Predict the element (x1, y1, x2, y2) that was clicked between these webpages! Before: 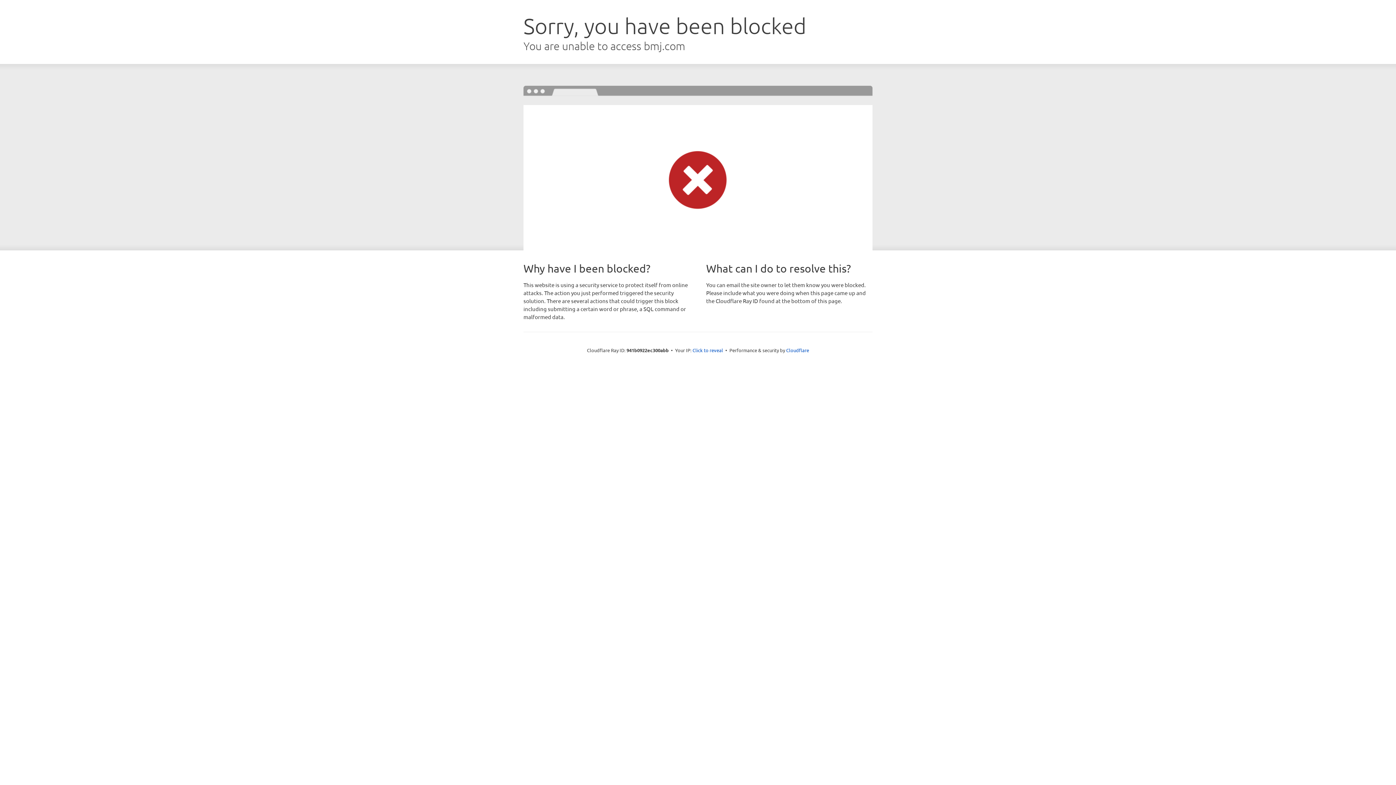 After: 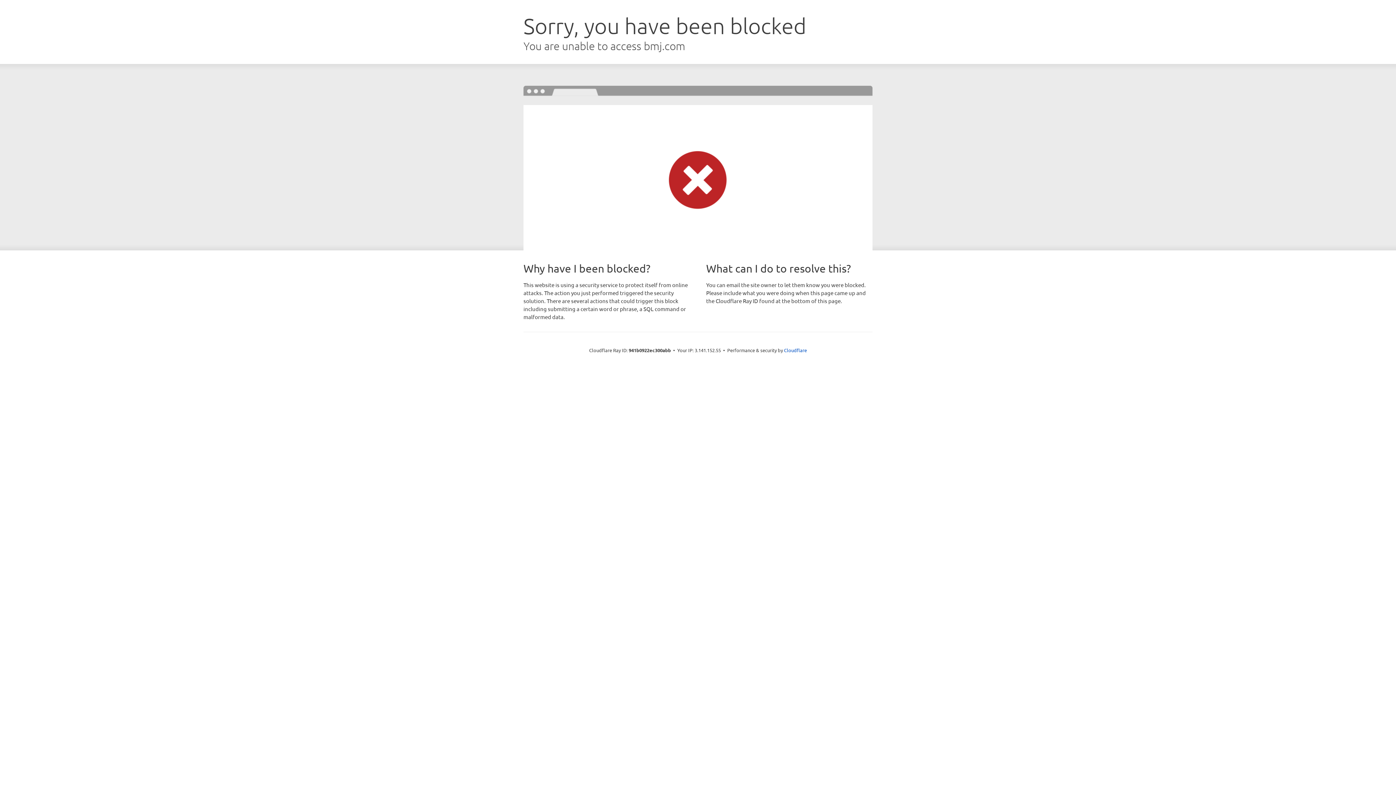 Action: label: Click to reveal bbox: (692, 346, 723, 353)